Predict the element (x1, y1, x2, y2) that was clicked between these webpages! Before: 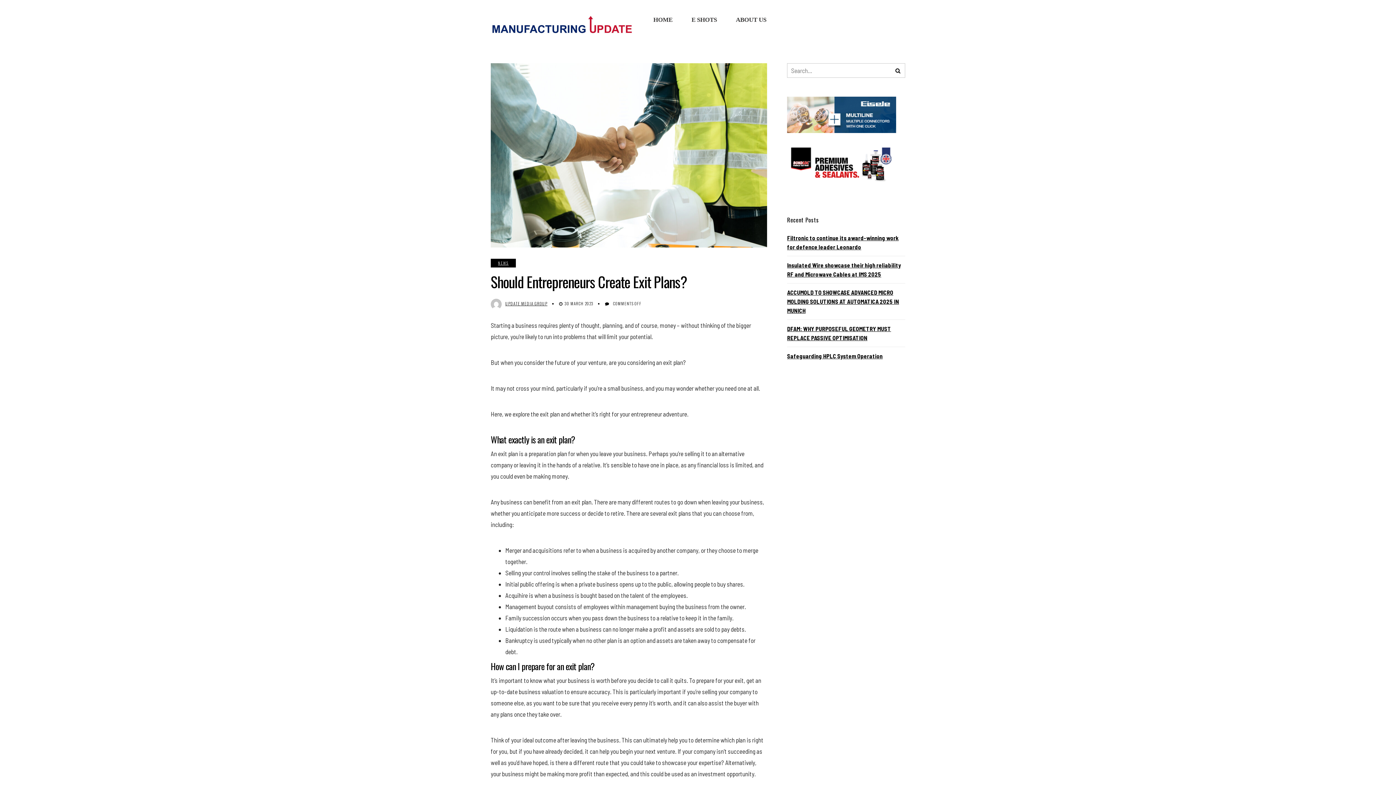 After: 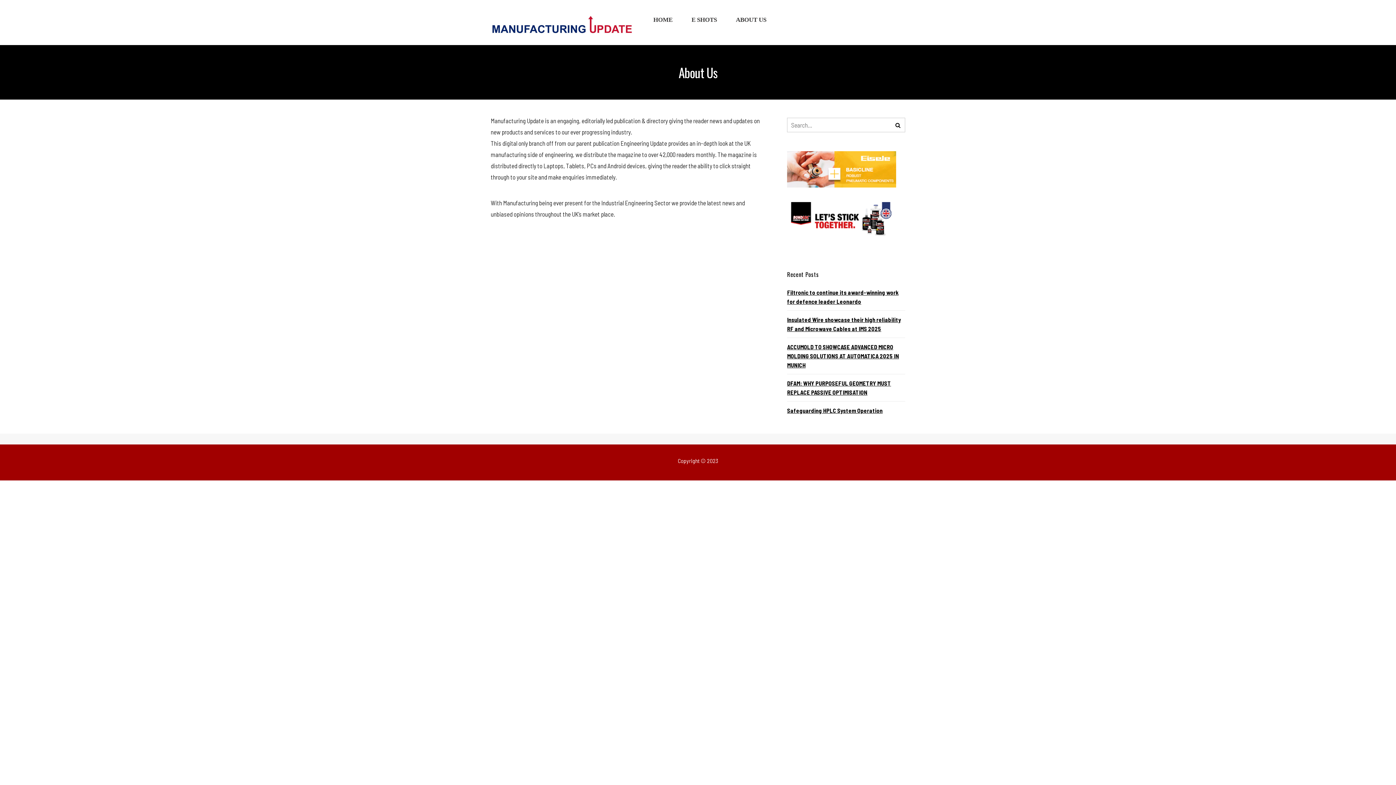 Action: label: ABOUT US bbox: (726, 10, 776, 28)